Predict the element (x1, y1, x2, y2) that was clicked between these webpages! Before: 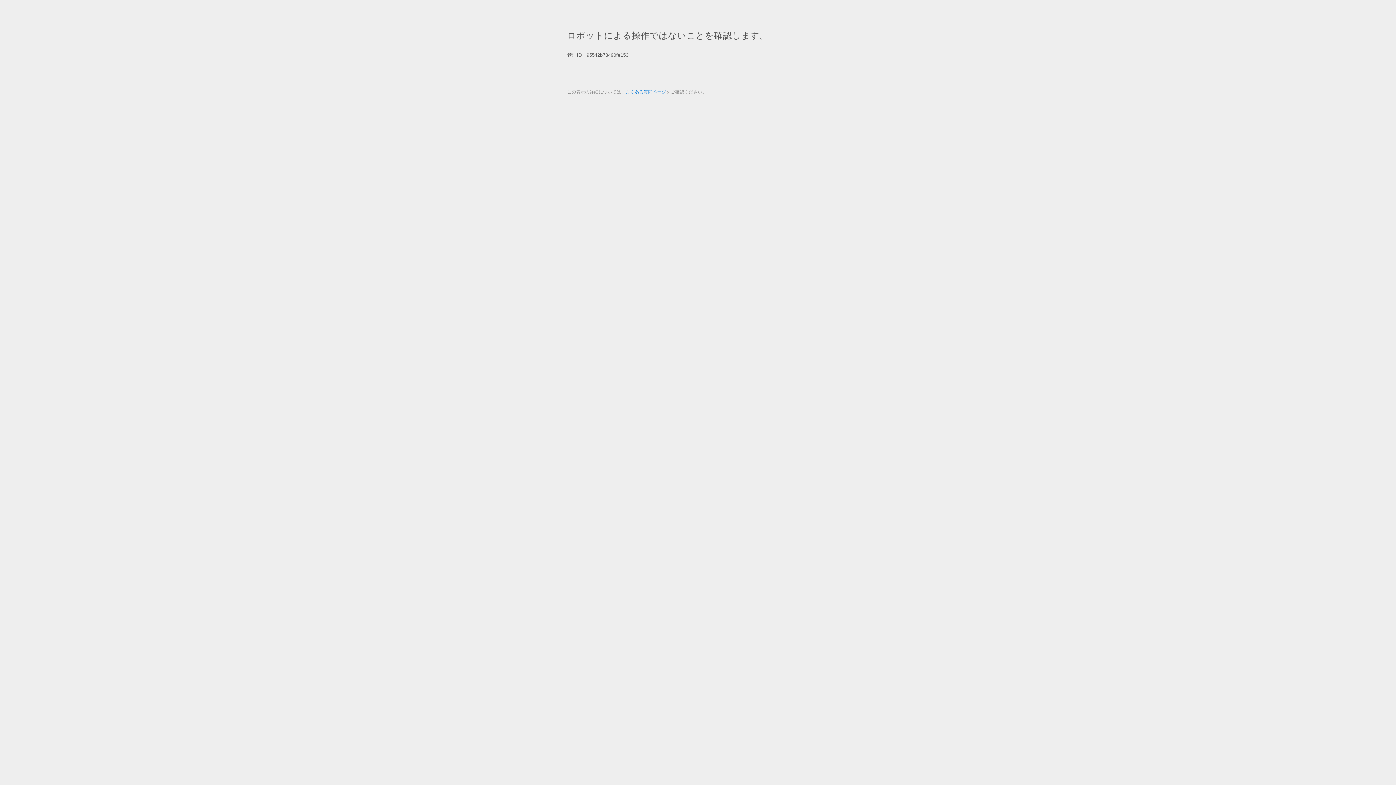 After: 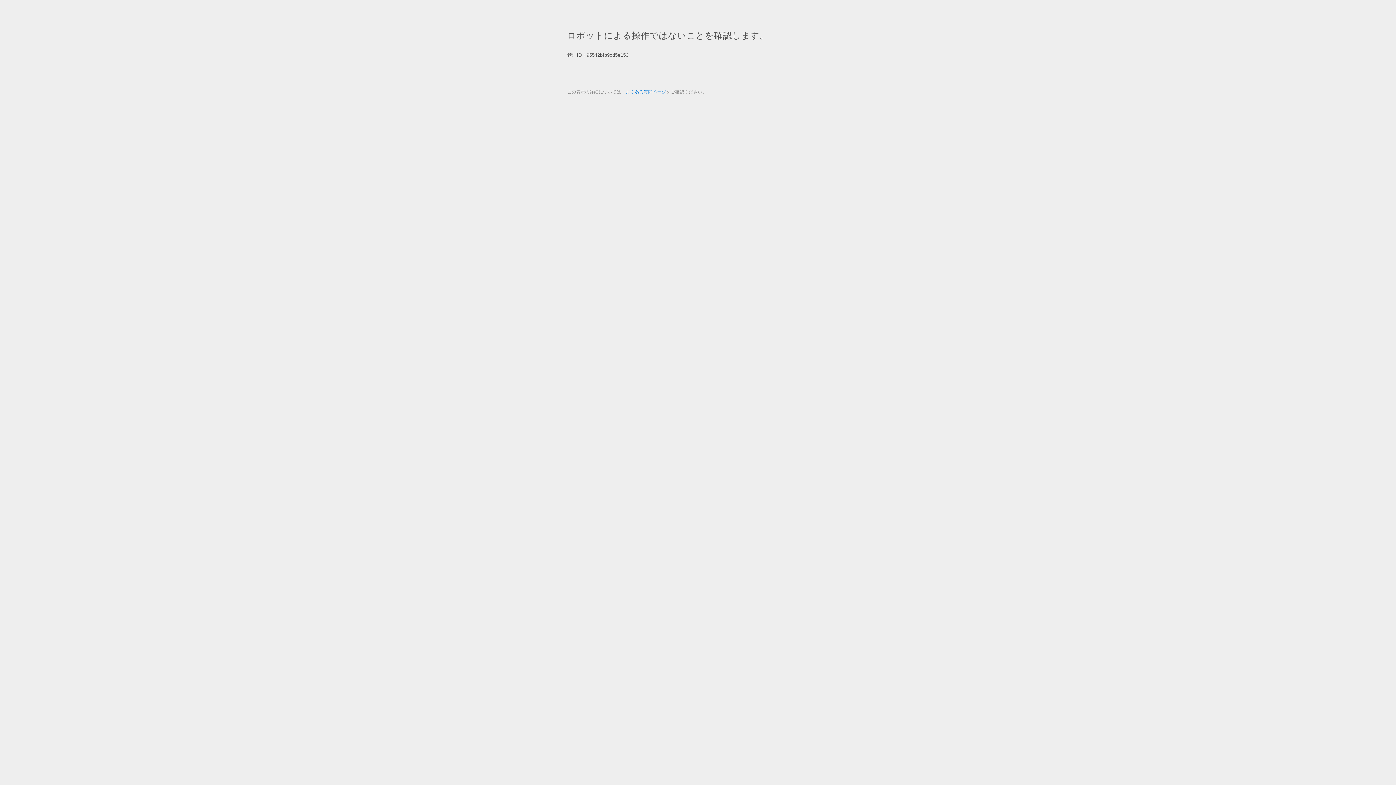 Action: bbox: (625, 89, 666, 94) label: よくある質問ページ